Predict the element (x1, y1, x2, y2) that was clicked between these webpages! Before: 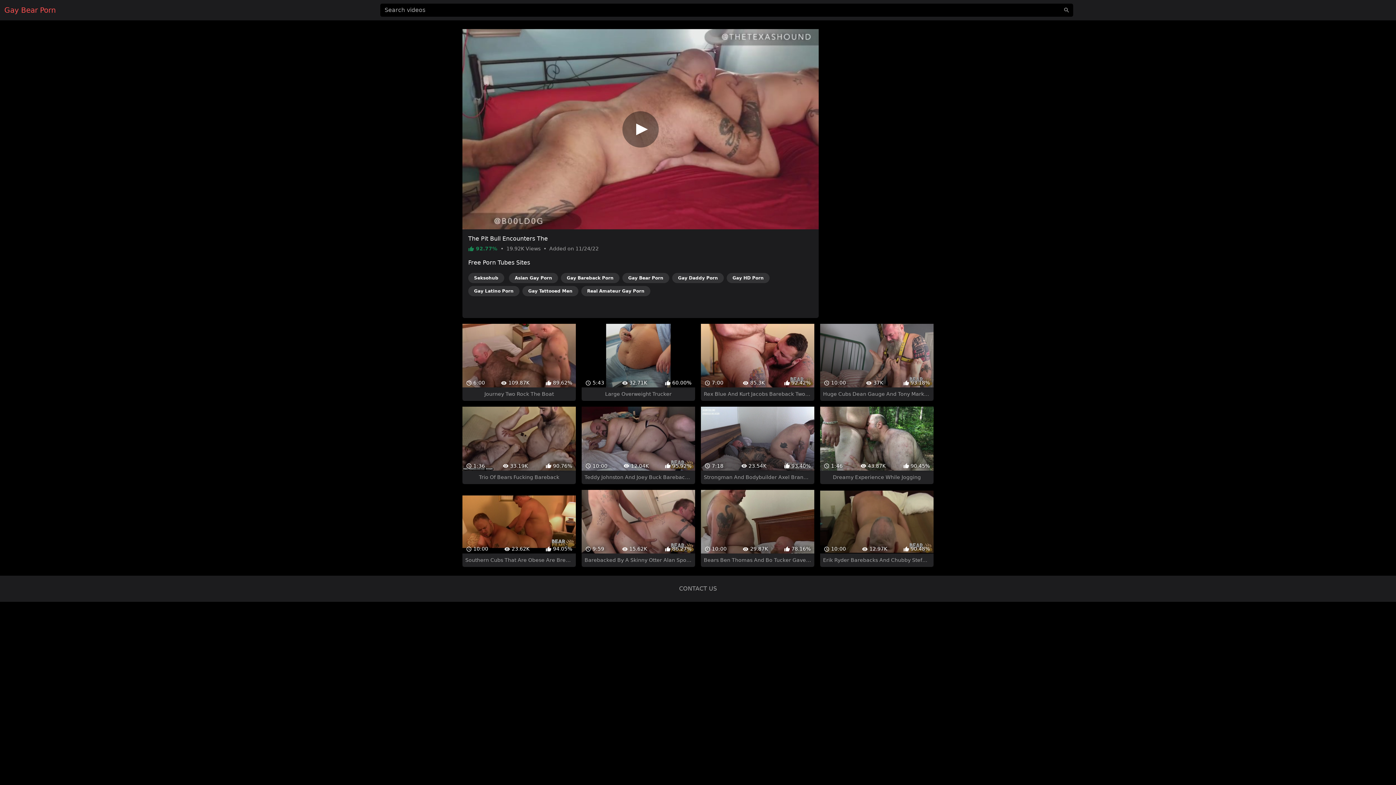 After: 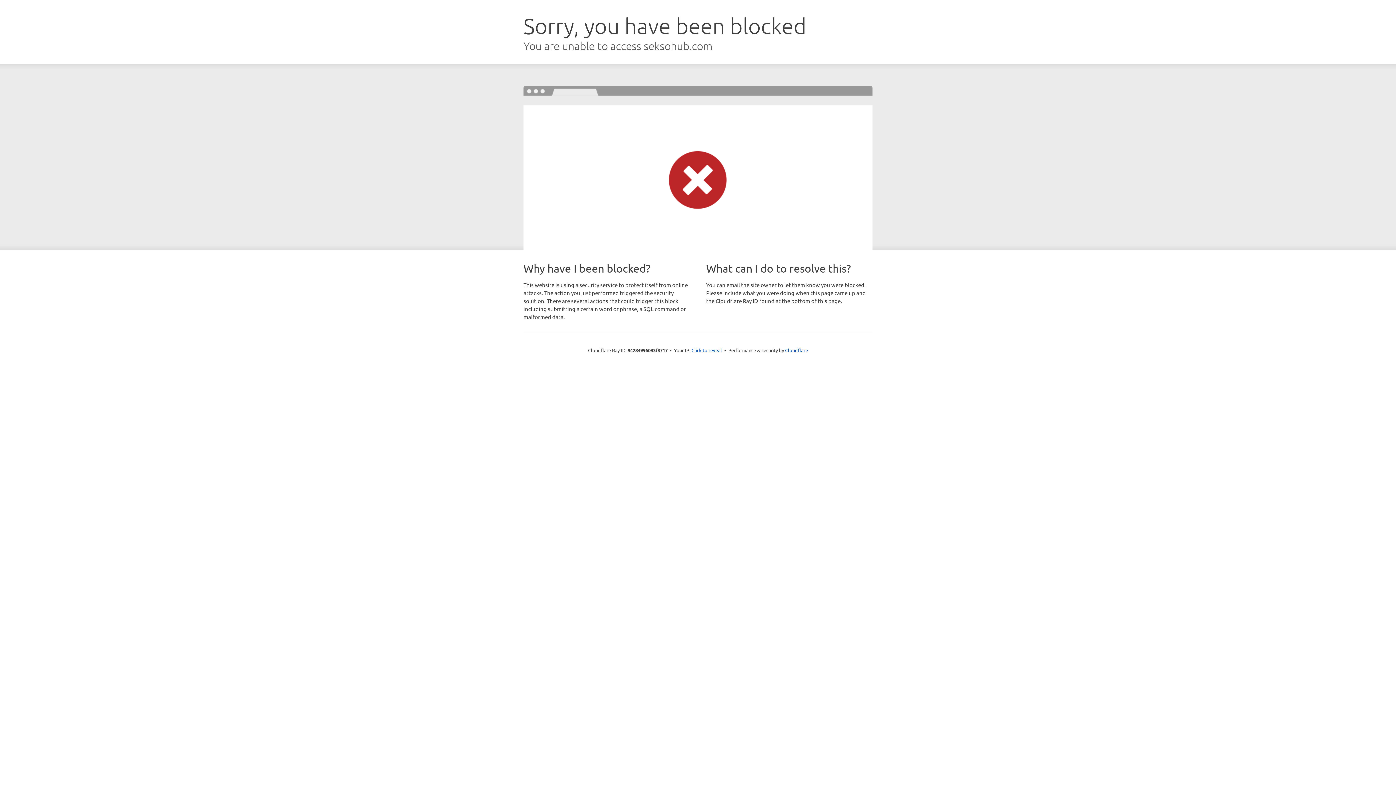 Action: bbox: (468, 273, 504, 283) label: Seksohub